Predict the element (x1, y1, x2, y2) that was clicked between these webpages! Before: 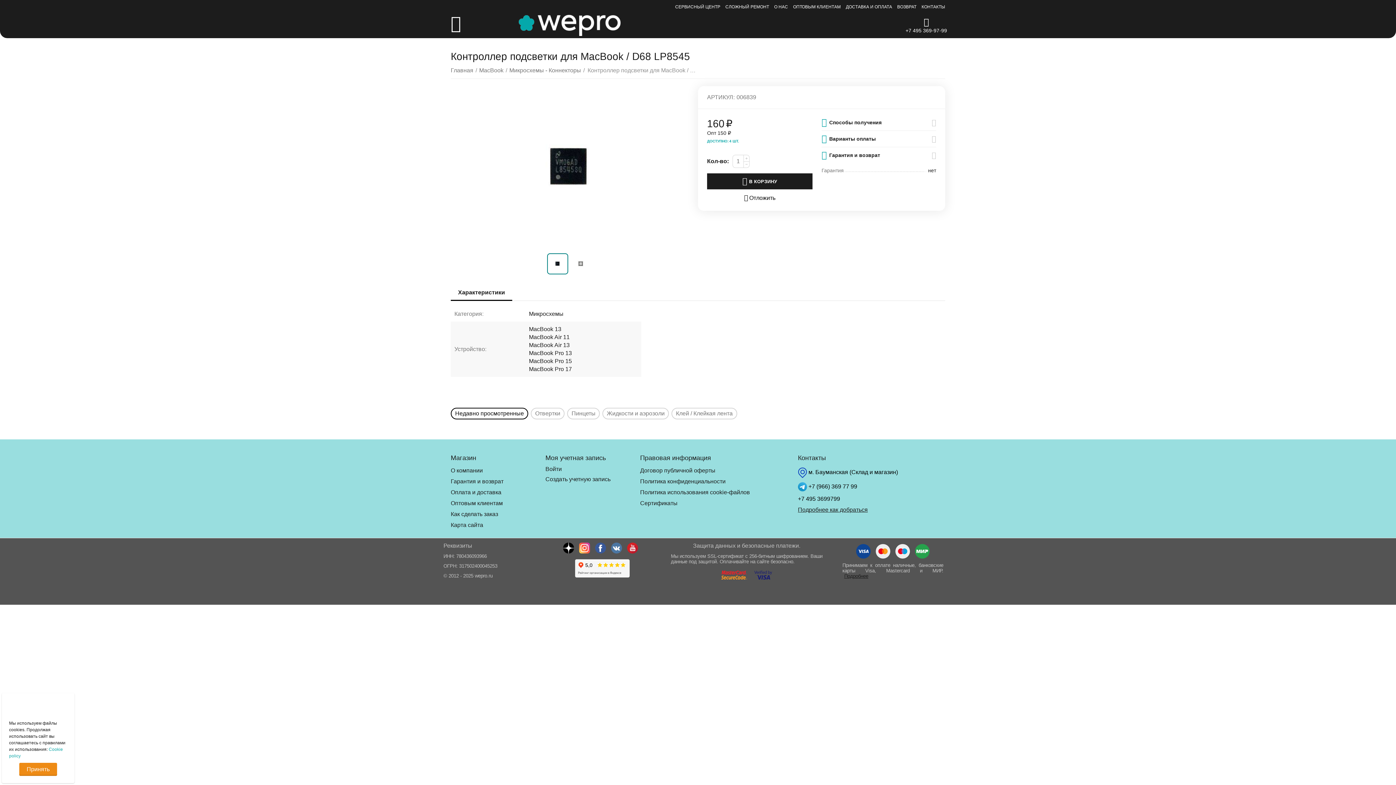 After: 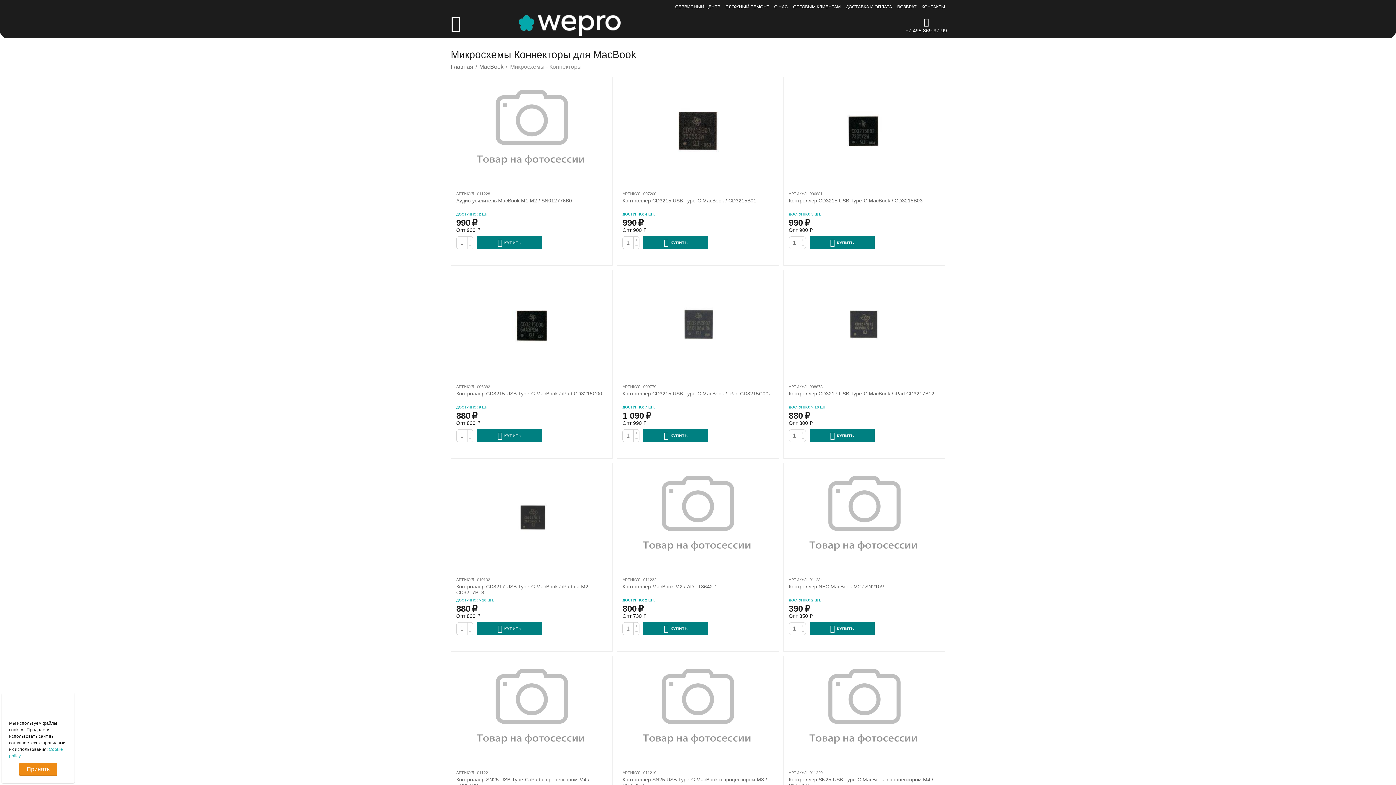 Action: bbox: (509, 64, 581, 76) label: Микросхемы - Коннекторы